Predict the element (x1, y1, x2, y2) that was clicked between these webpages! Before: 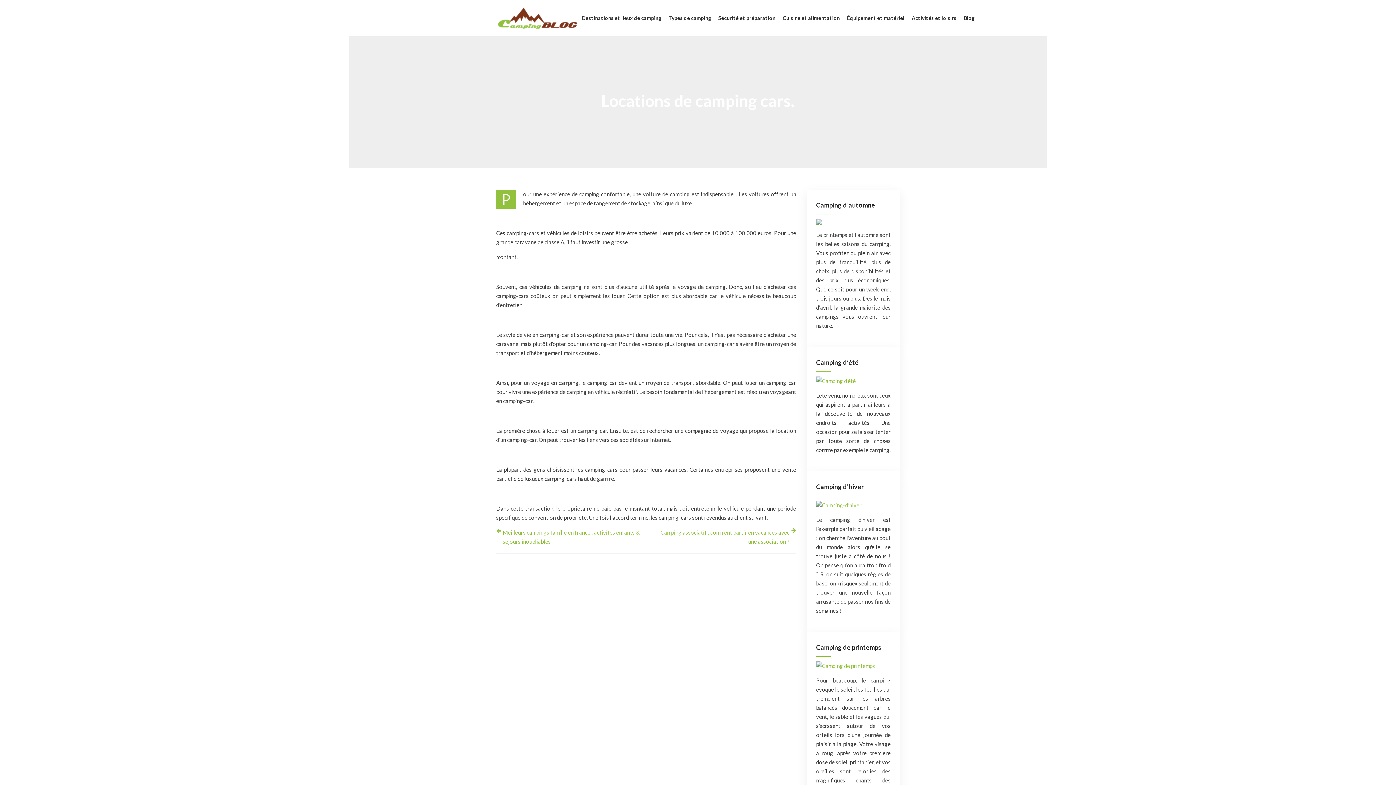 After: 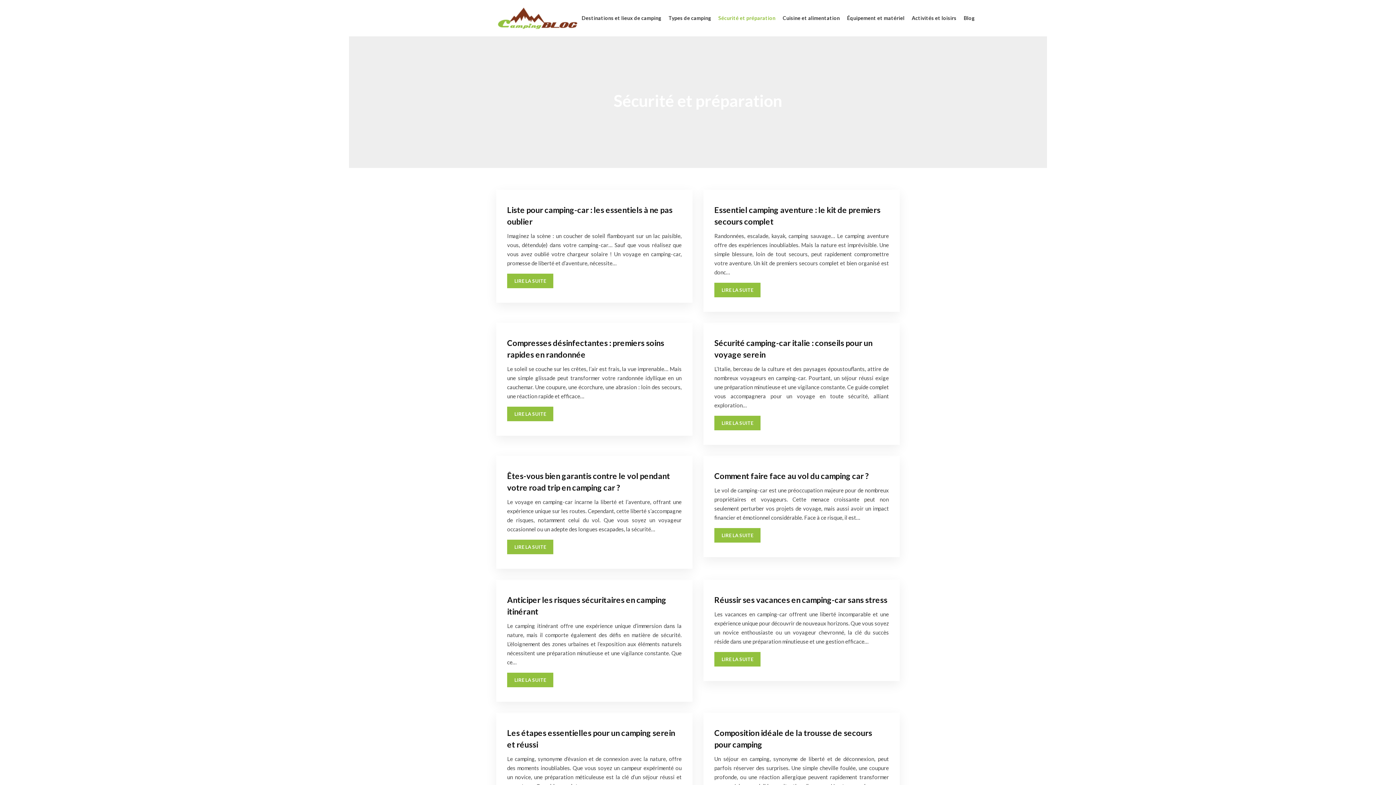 Action: label: Sécurité et préparation bbox: (718, 12, 775, 23)